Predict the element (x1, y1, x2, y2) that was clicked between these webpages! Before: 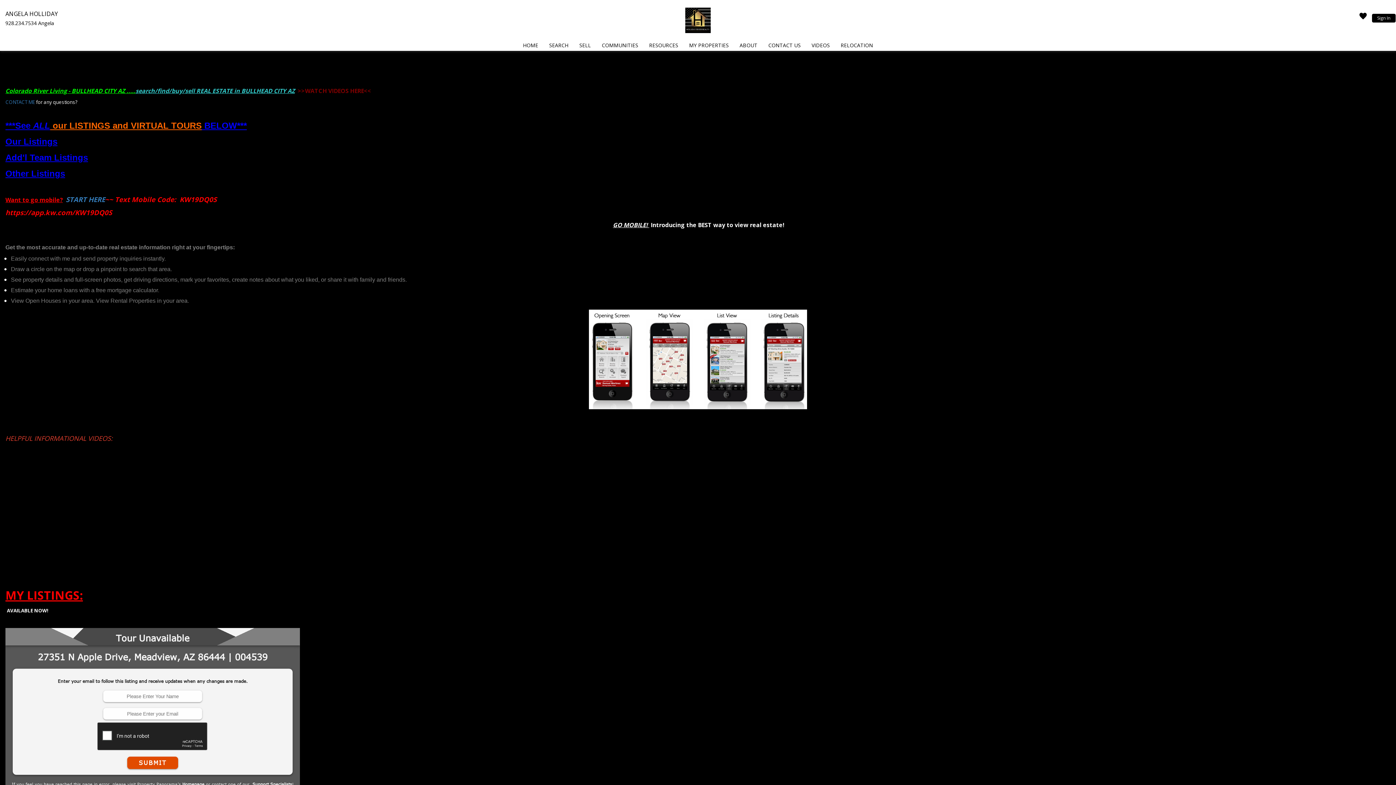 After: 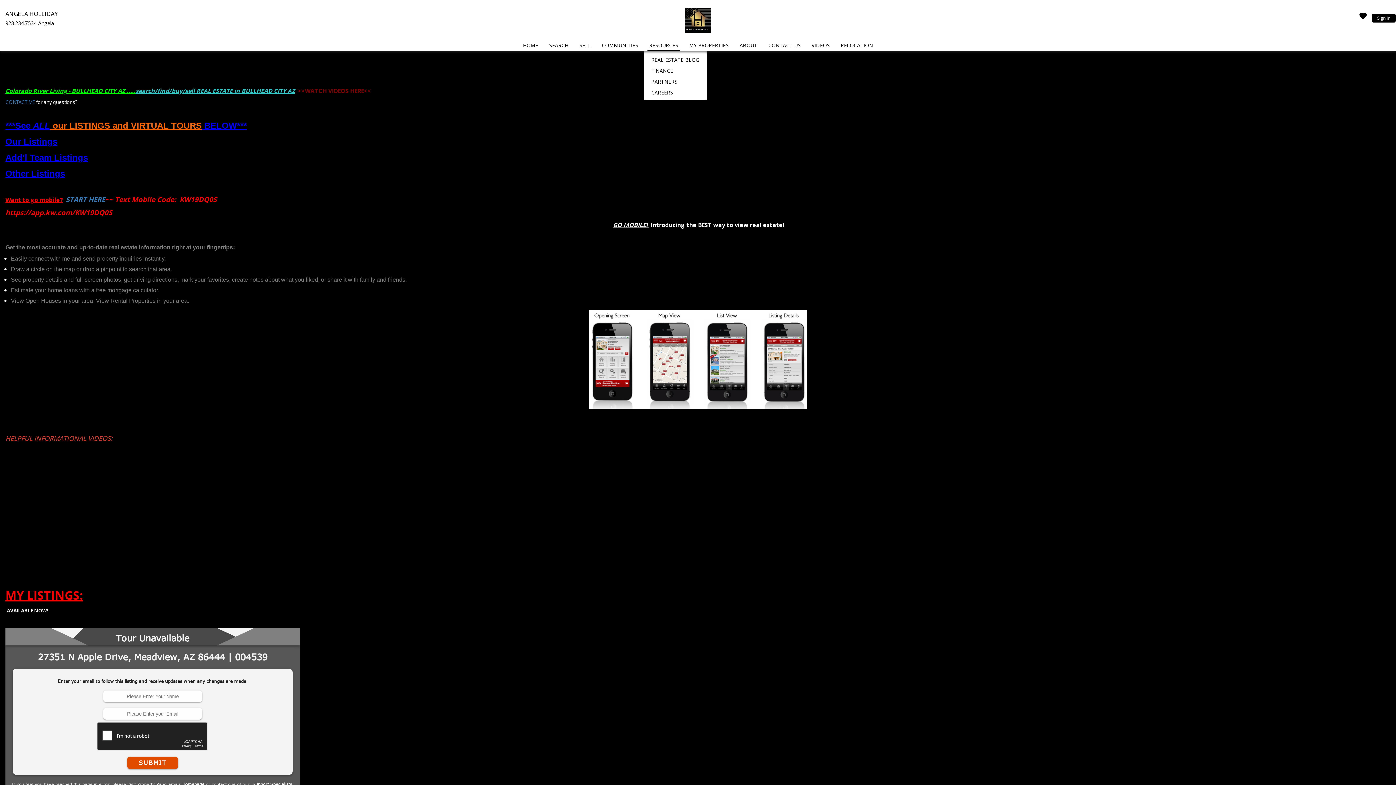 Action: bbox: (647, 40, 680, 50) label: RESOURCES